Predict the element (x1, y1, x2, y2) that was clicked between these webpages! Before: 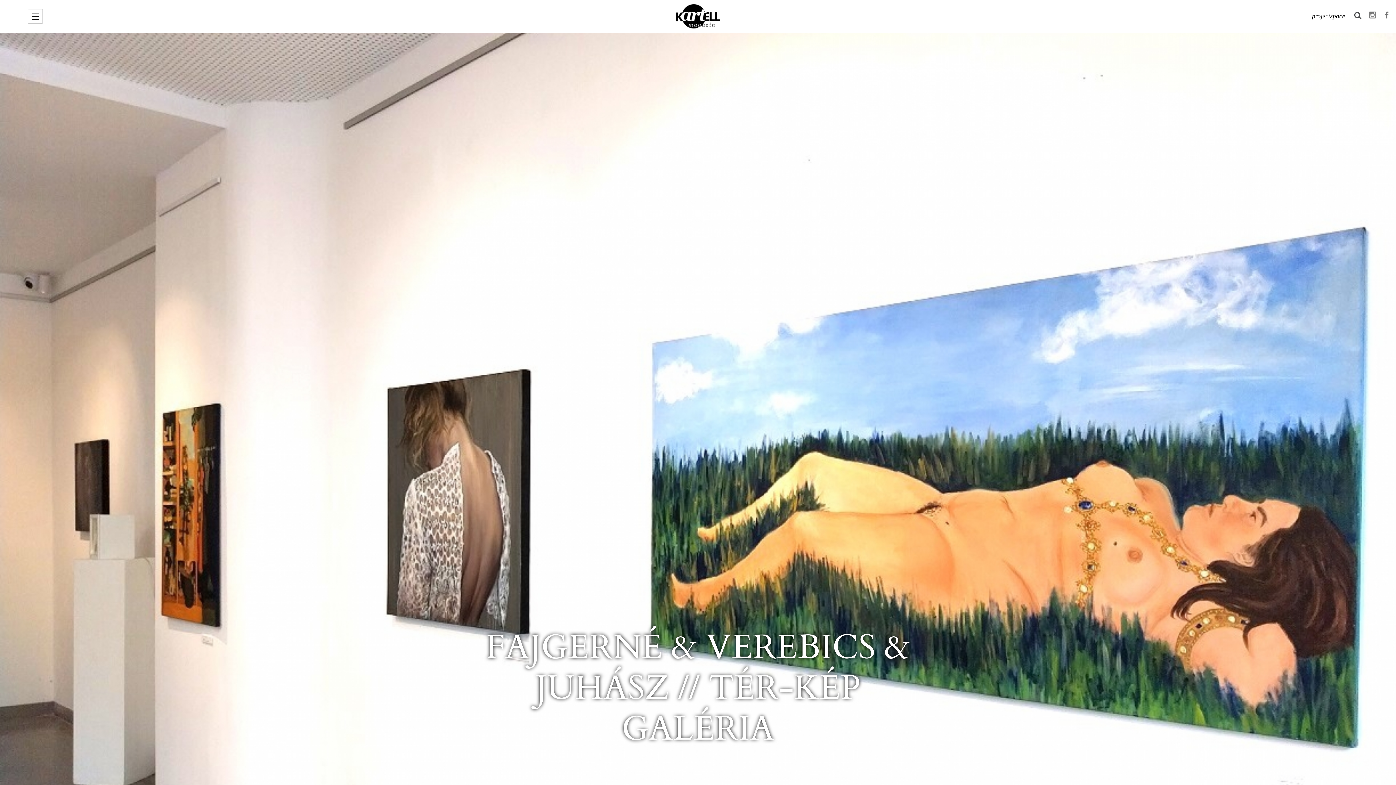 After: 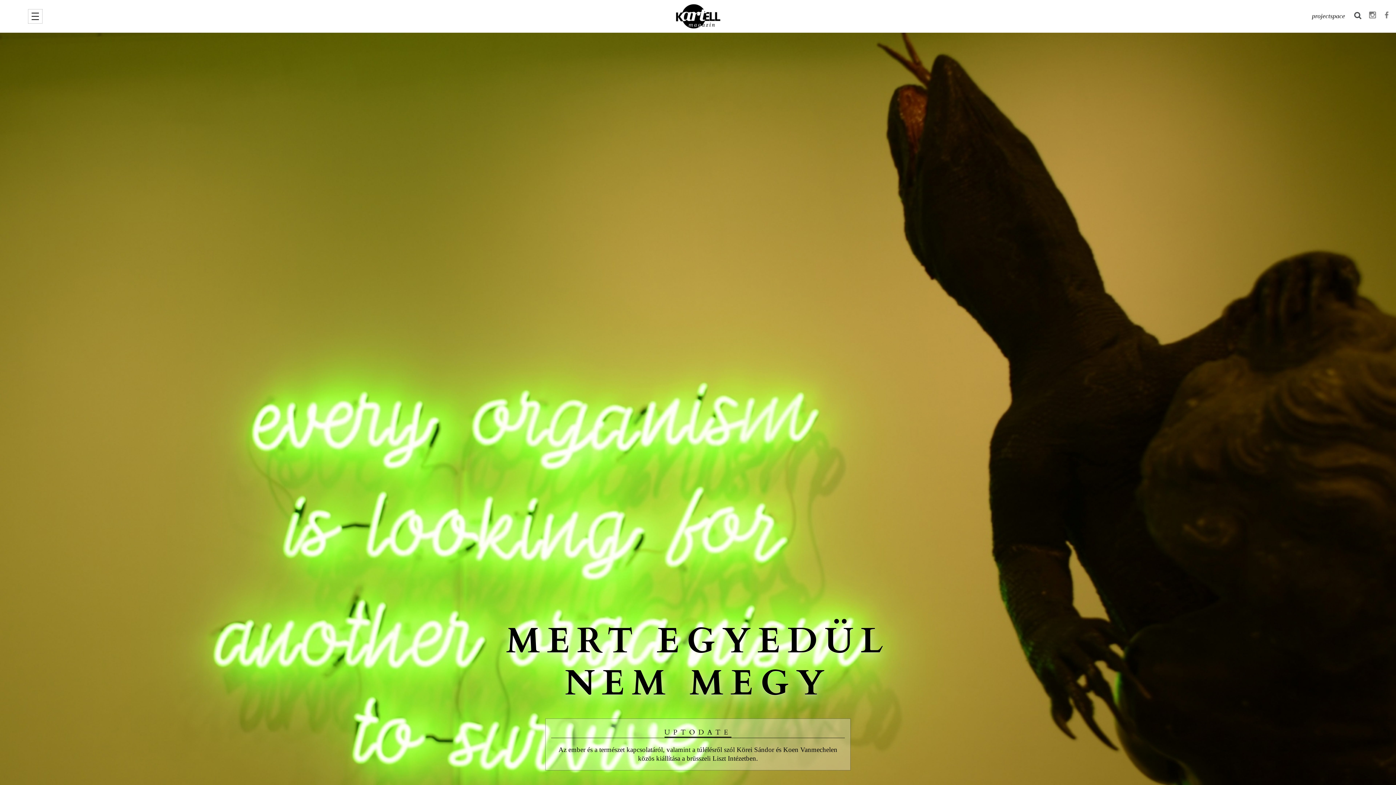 Action: bbox: (661, 3, 734, 29)